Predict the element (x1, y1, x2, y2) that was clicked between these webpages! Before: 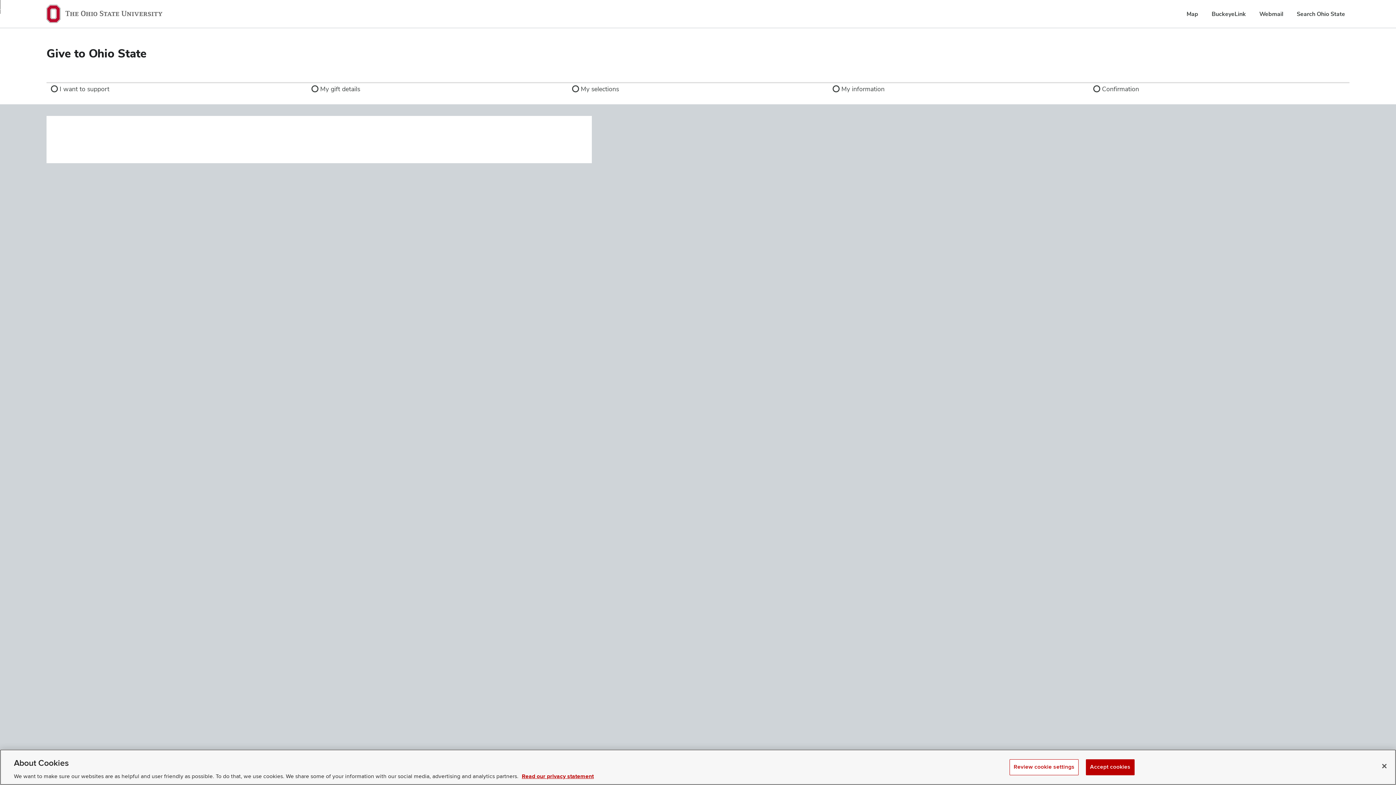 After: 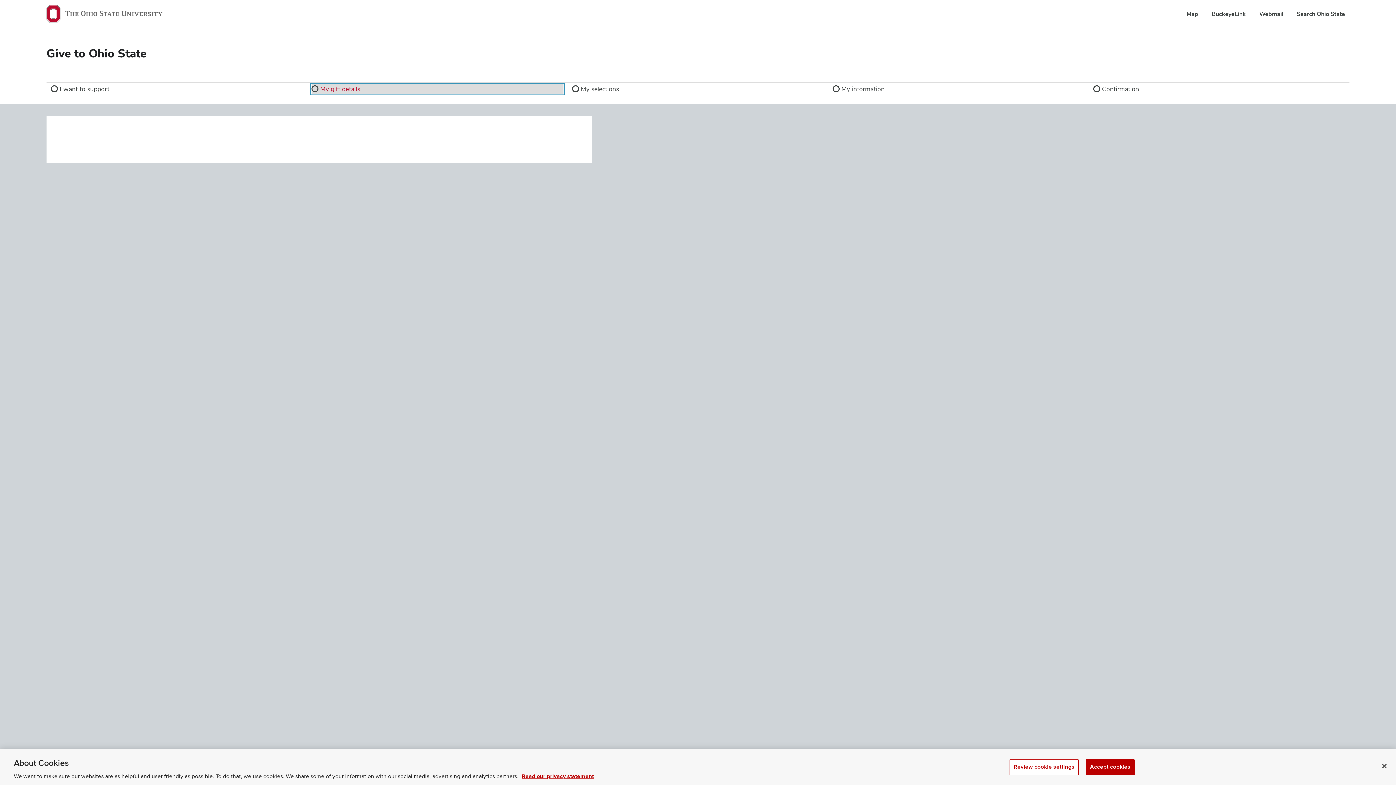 Action: label: step 2 of 5: My gift details bbox: (311, 84, 563, 93)